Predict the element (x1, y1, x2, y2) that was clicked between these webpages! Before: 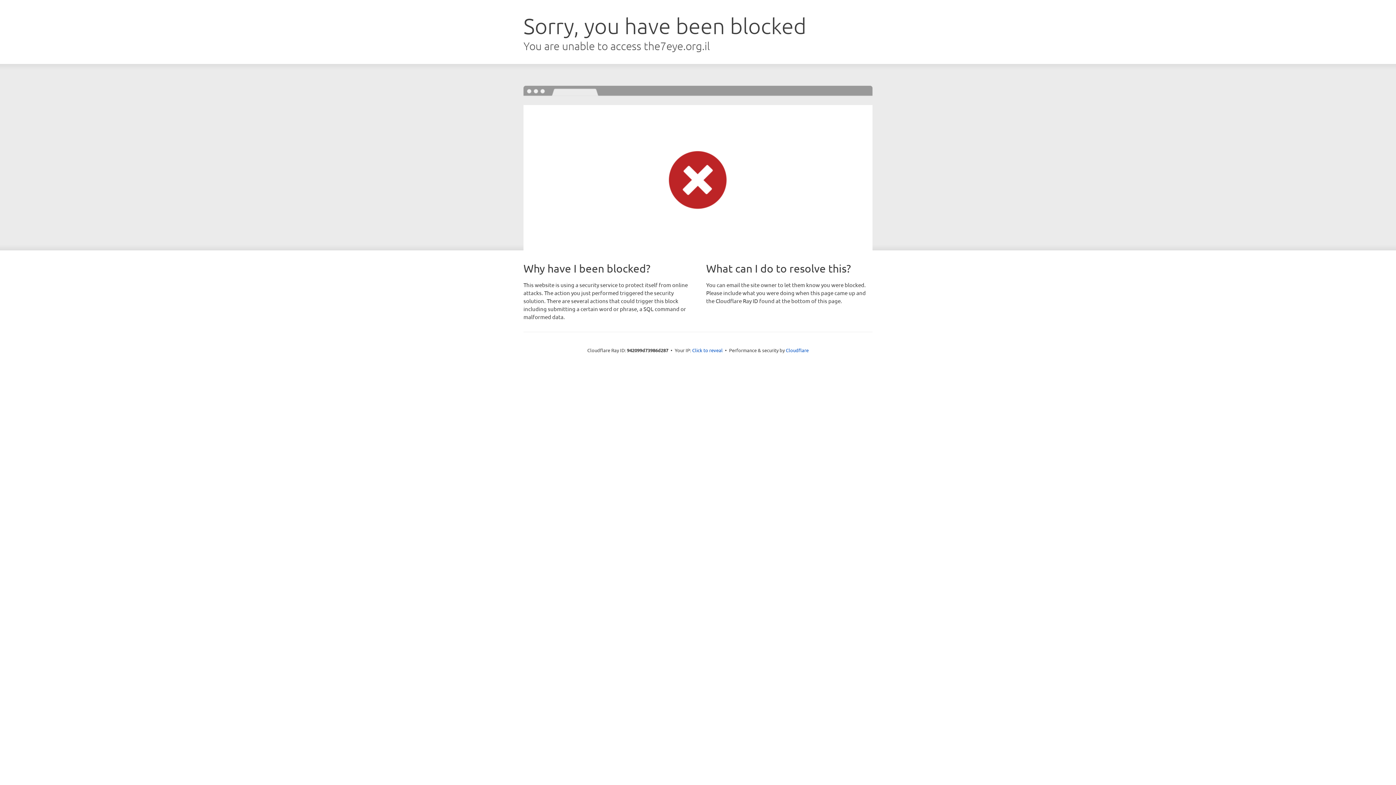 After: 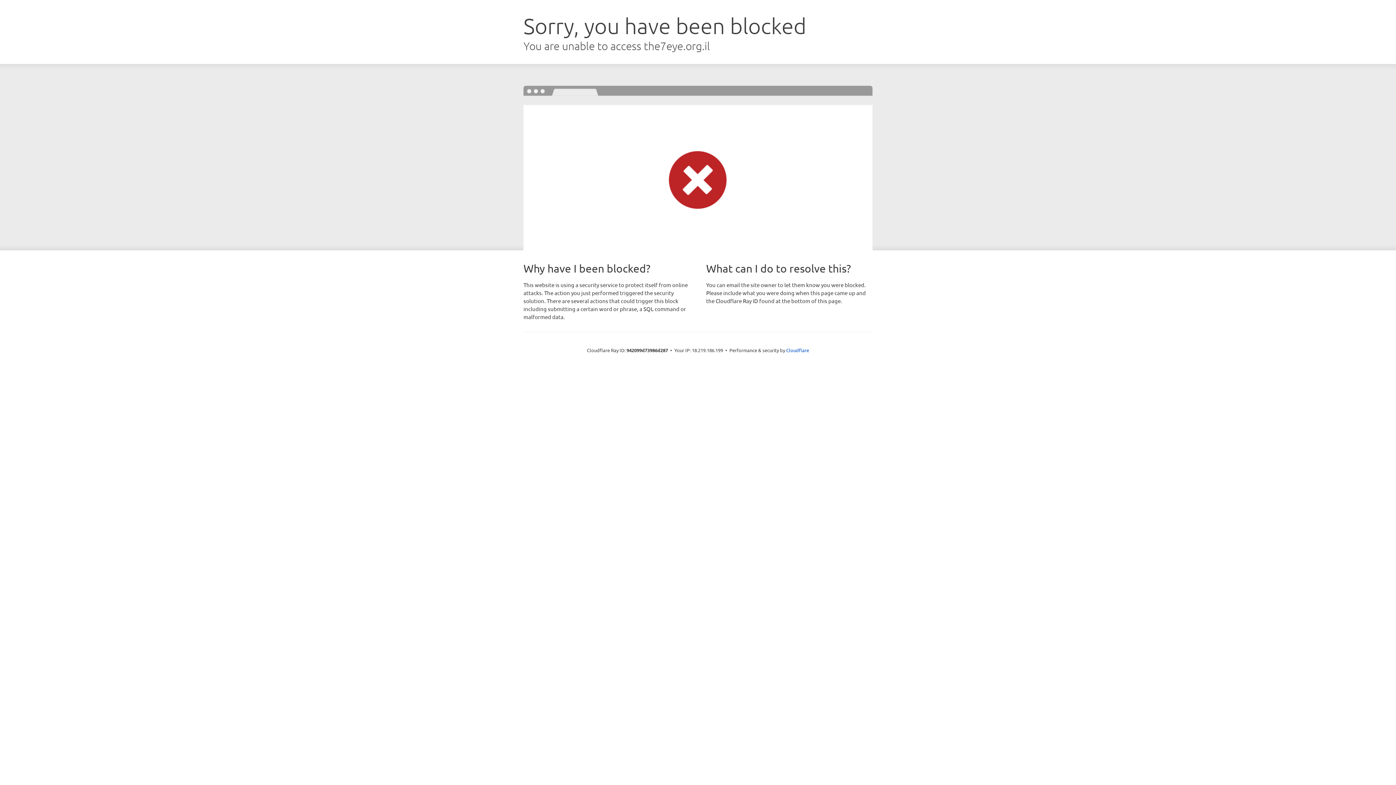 Action: bbox: (692, 346, 722, 353) label: Click to reveal